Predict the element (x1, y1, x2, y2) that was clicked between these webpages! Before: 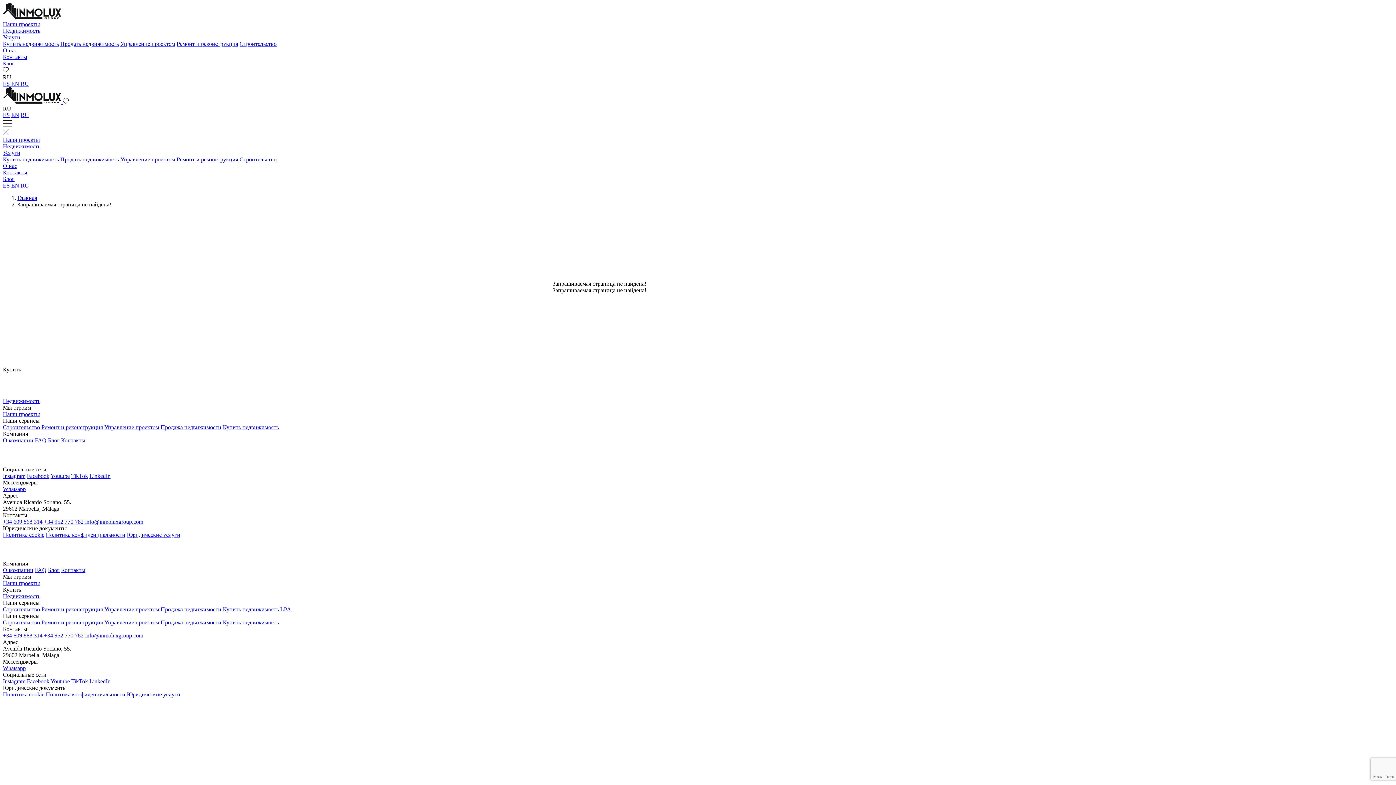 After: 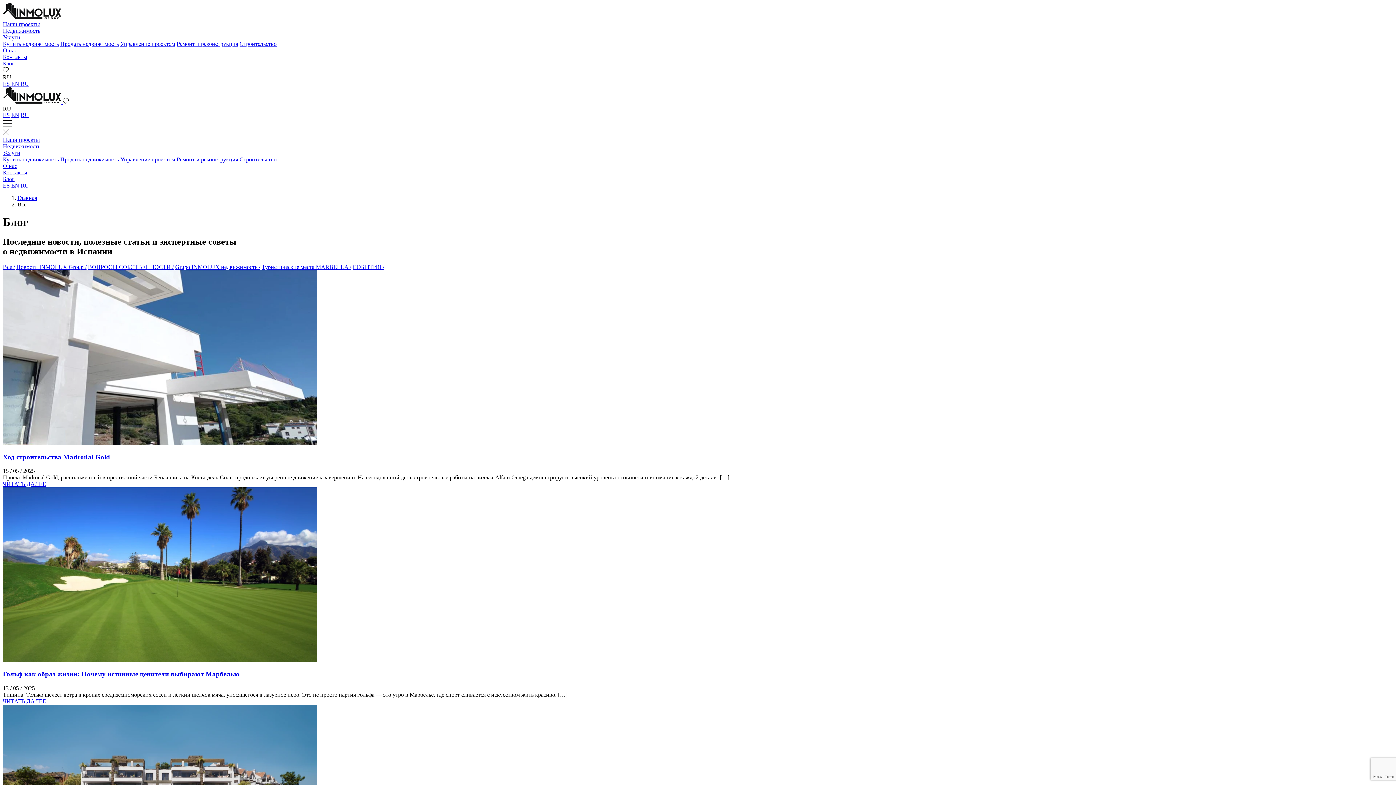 Action: bbox: (48, 567, 59, 573) label: Блог